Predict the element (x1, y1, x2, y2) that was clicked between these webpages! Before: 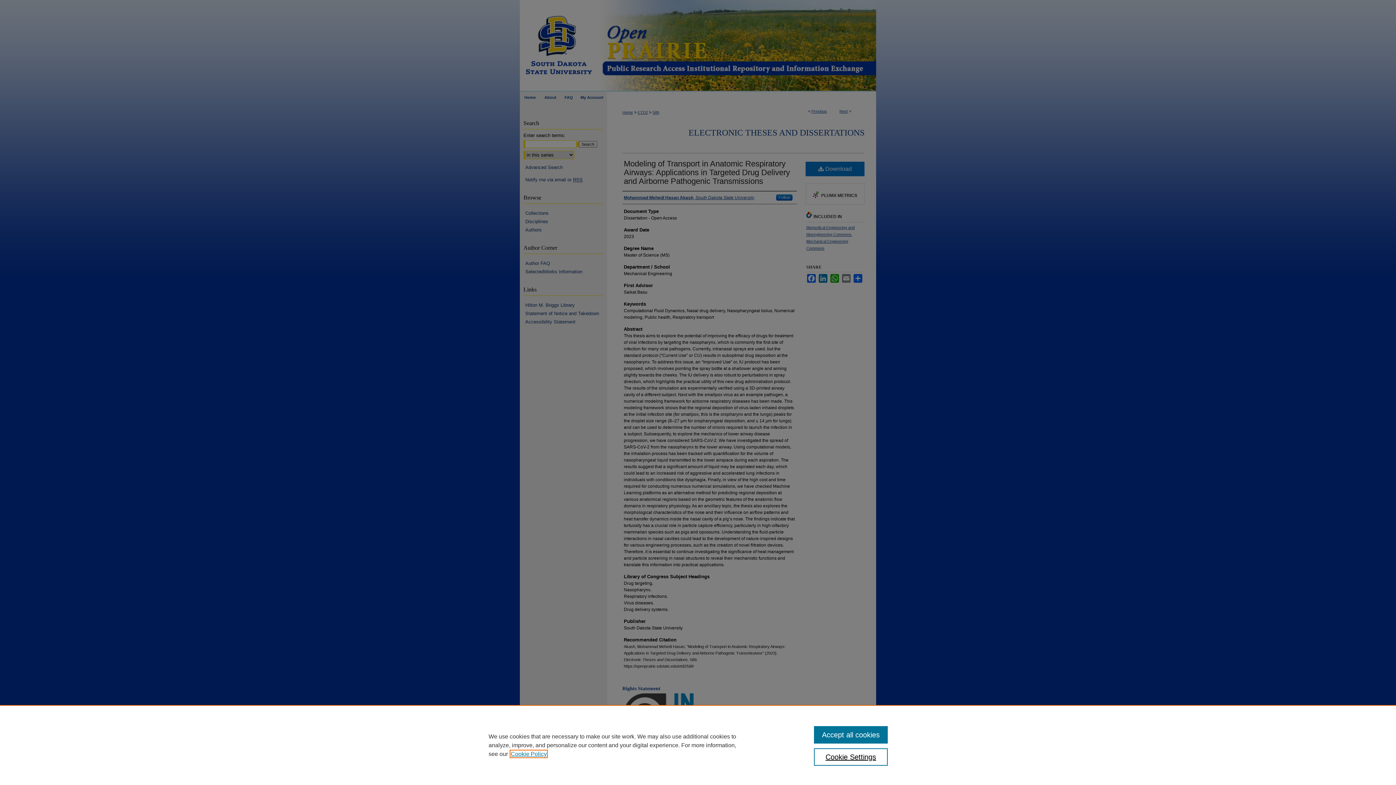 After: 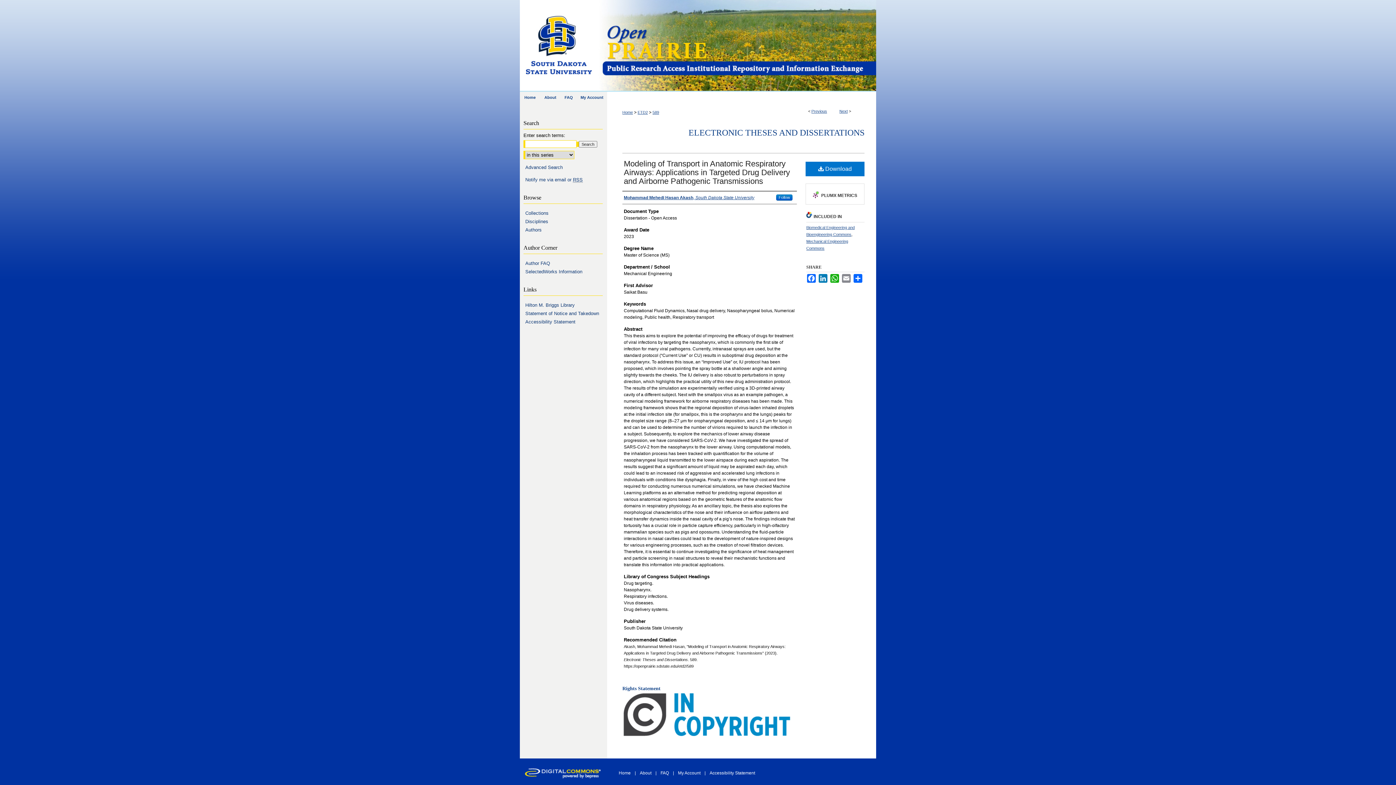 Action: bbox: (814, 726, 887, 744) label: Accept all cookies